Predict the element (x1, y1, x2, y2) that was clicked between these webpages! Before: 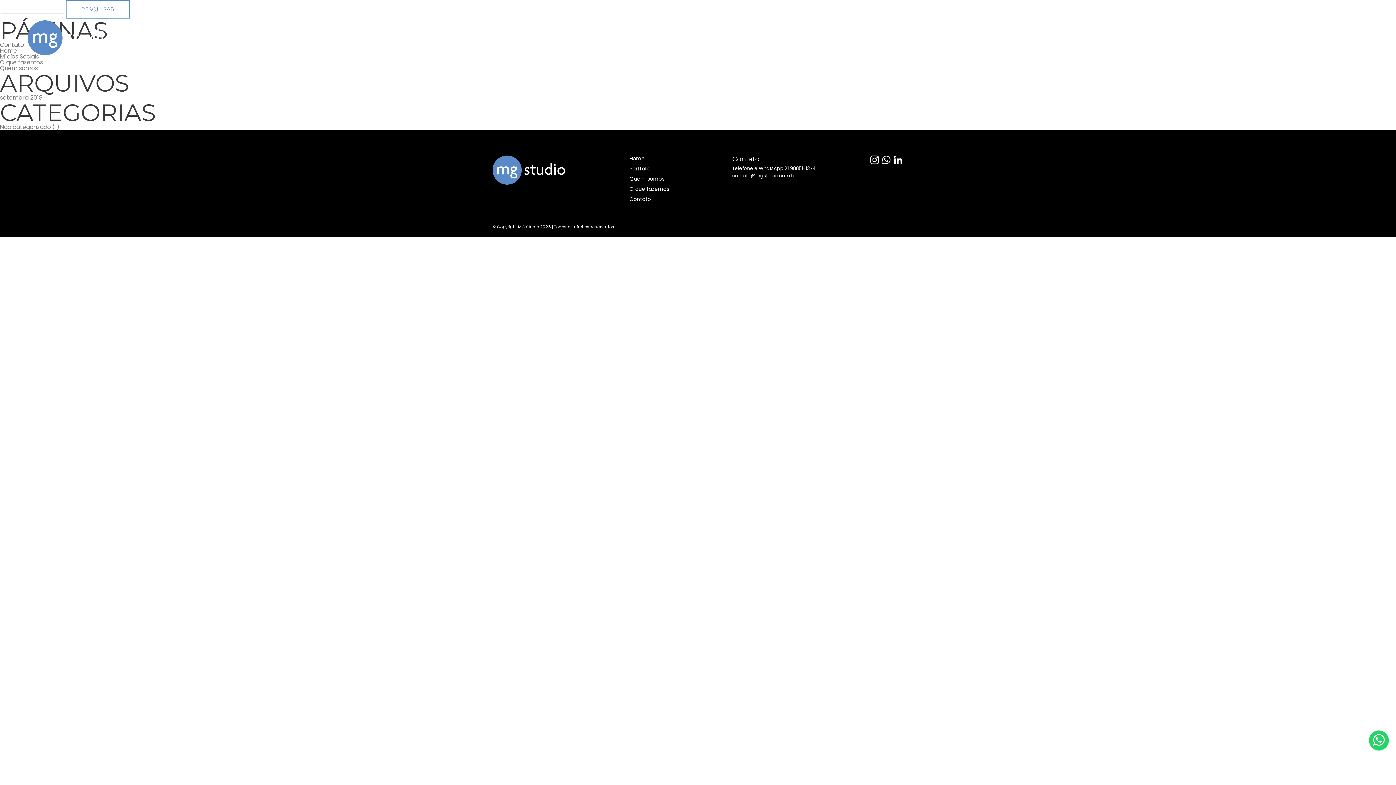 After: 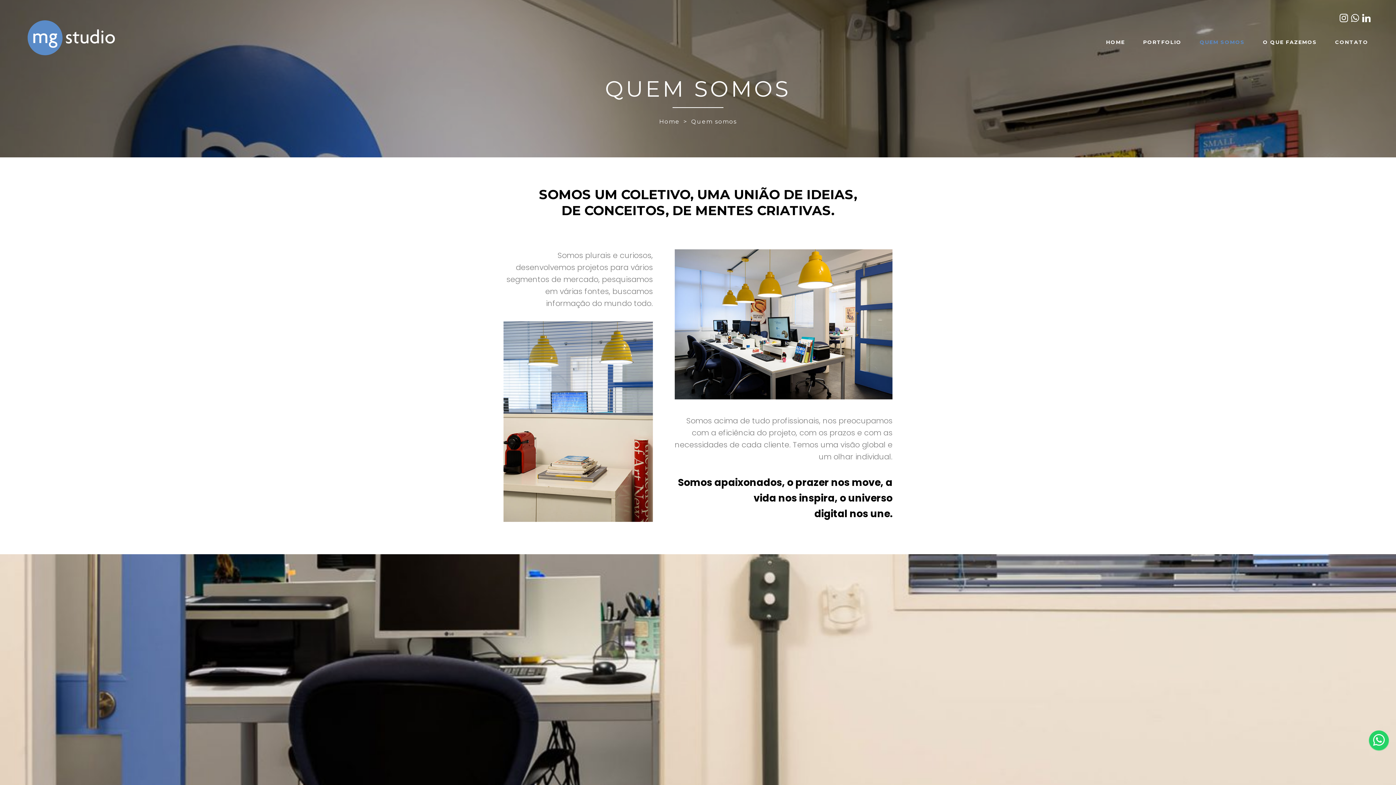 Action: bbox: (0, 65, 37, 71) label: Quem somos